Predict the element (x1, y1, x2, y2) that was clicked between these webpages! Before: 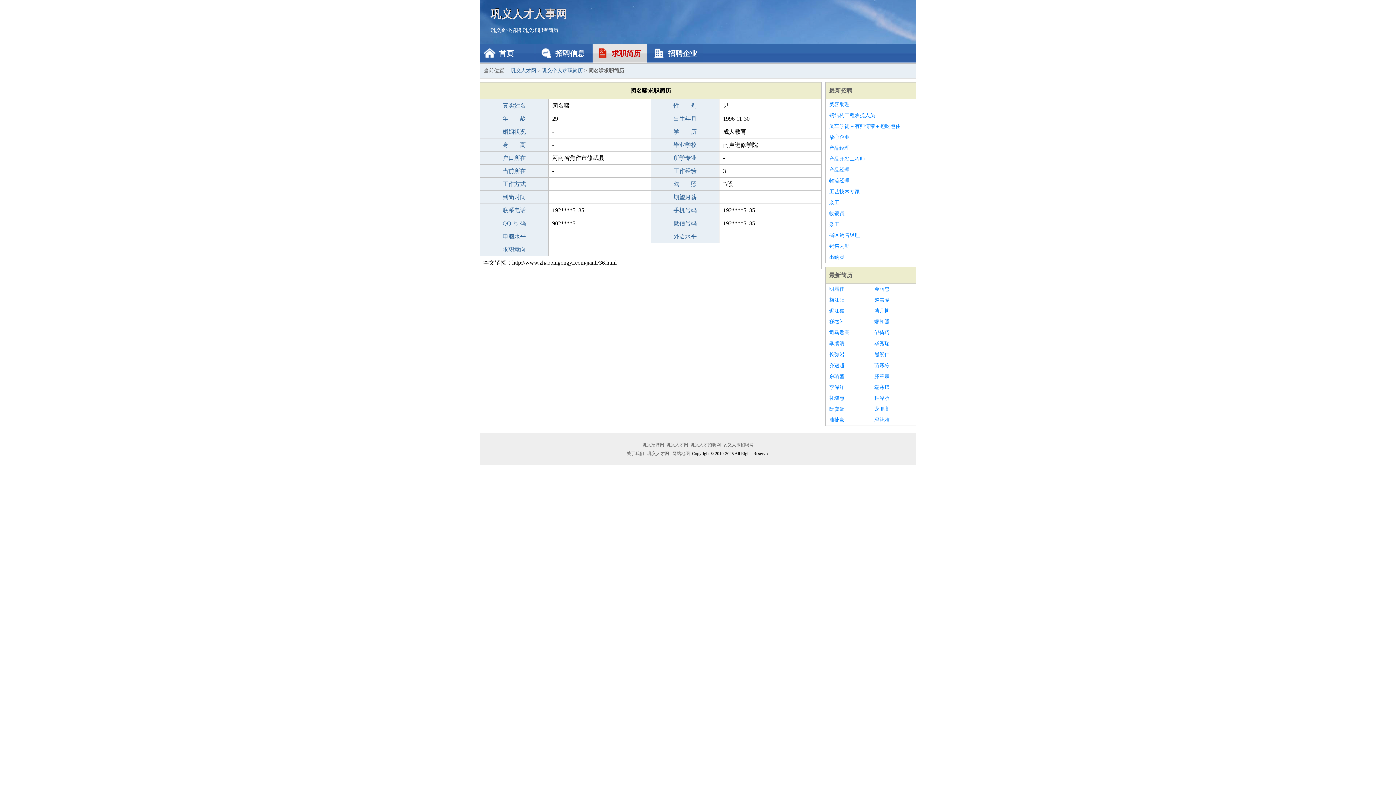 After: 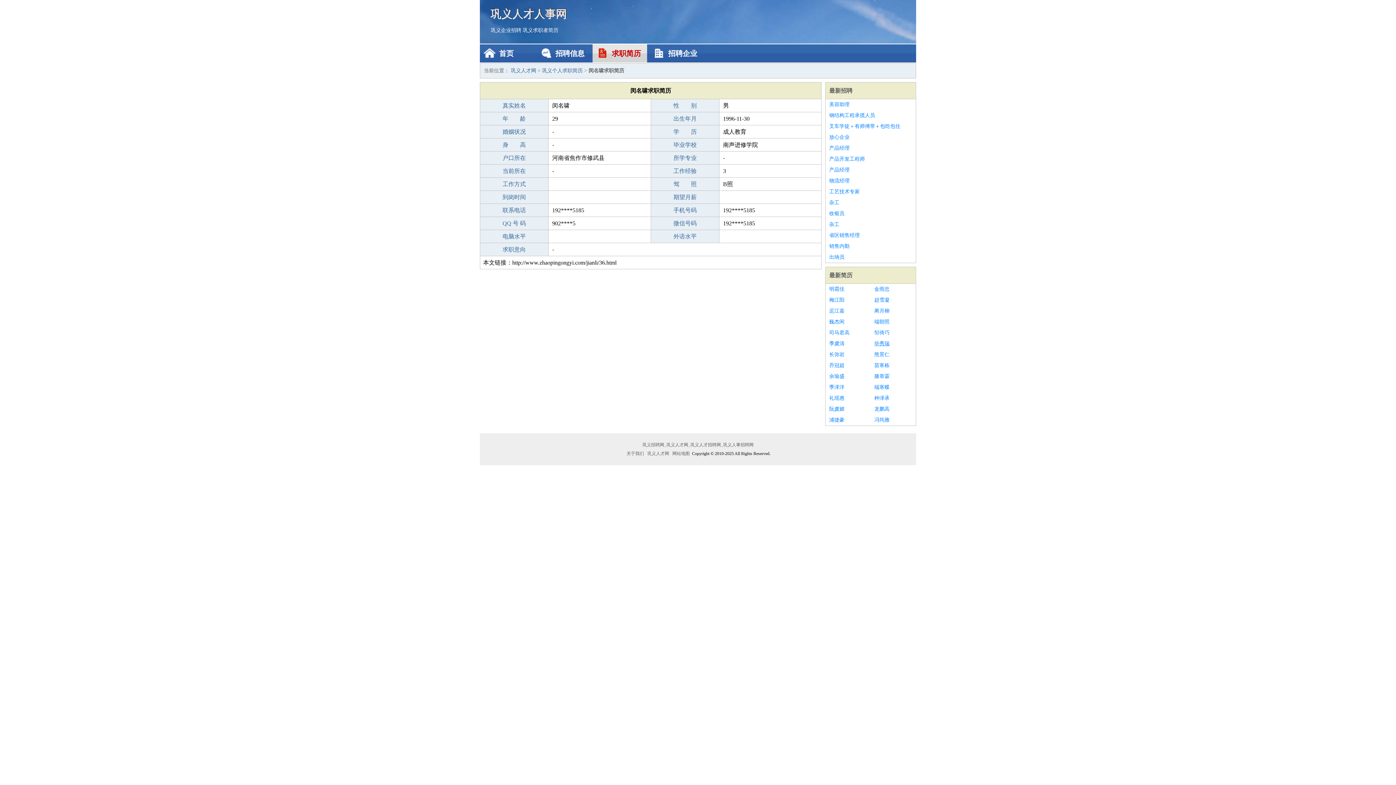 Action: label: 毕秀瑞 bbox: (874, 338, 912, 349)